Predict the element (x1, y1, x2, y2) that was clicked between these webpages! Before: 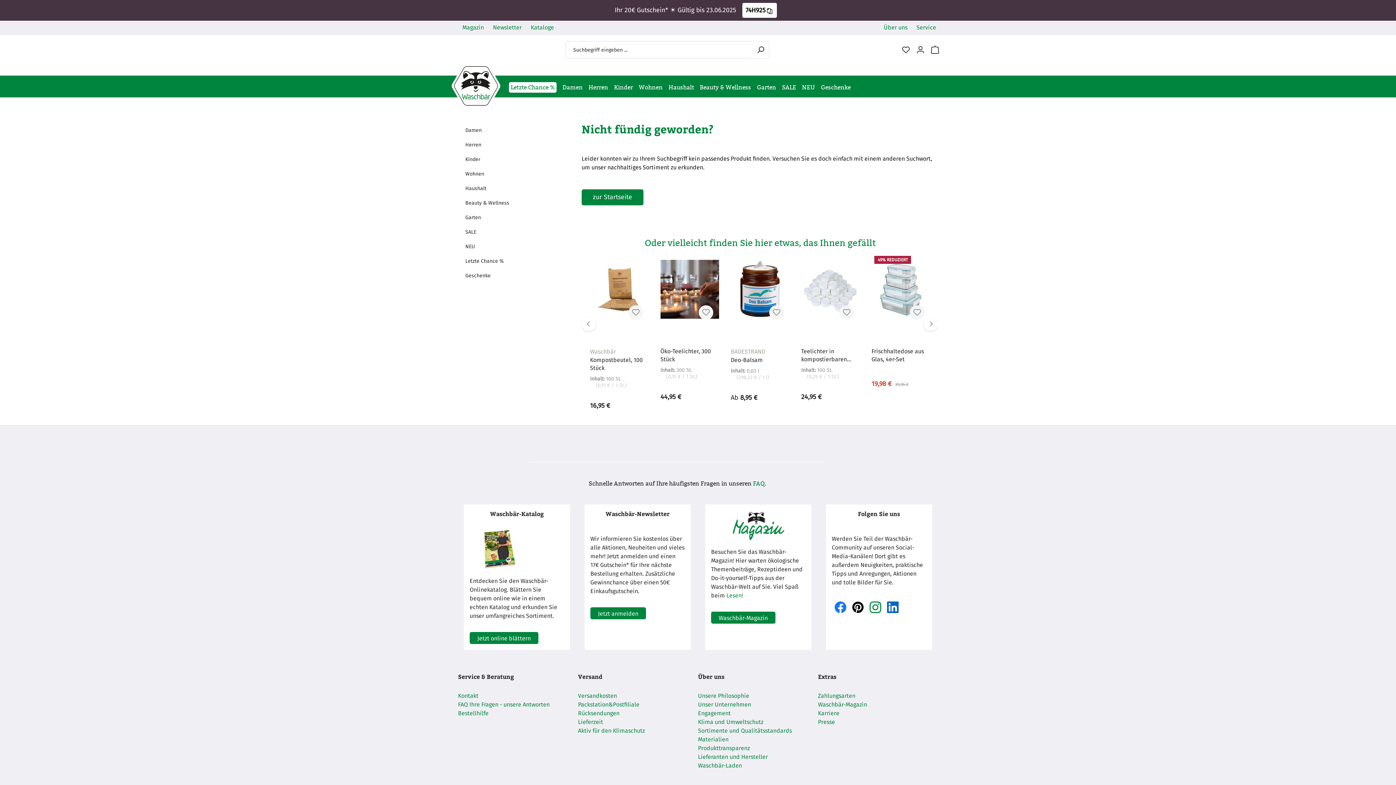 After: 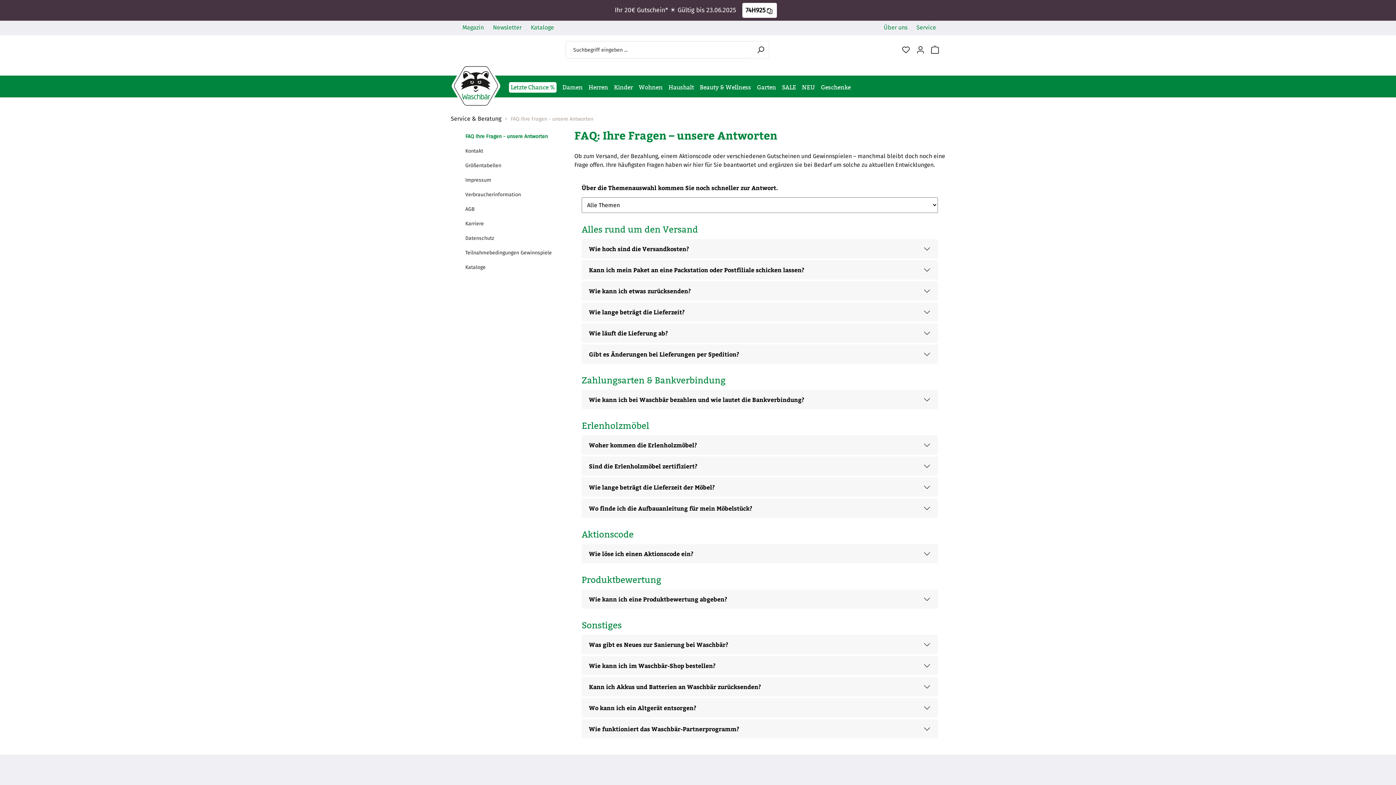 Action: bbox: (578, 718, 603, 727) label: Lieferzeit